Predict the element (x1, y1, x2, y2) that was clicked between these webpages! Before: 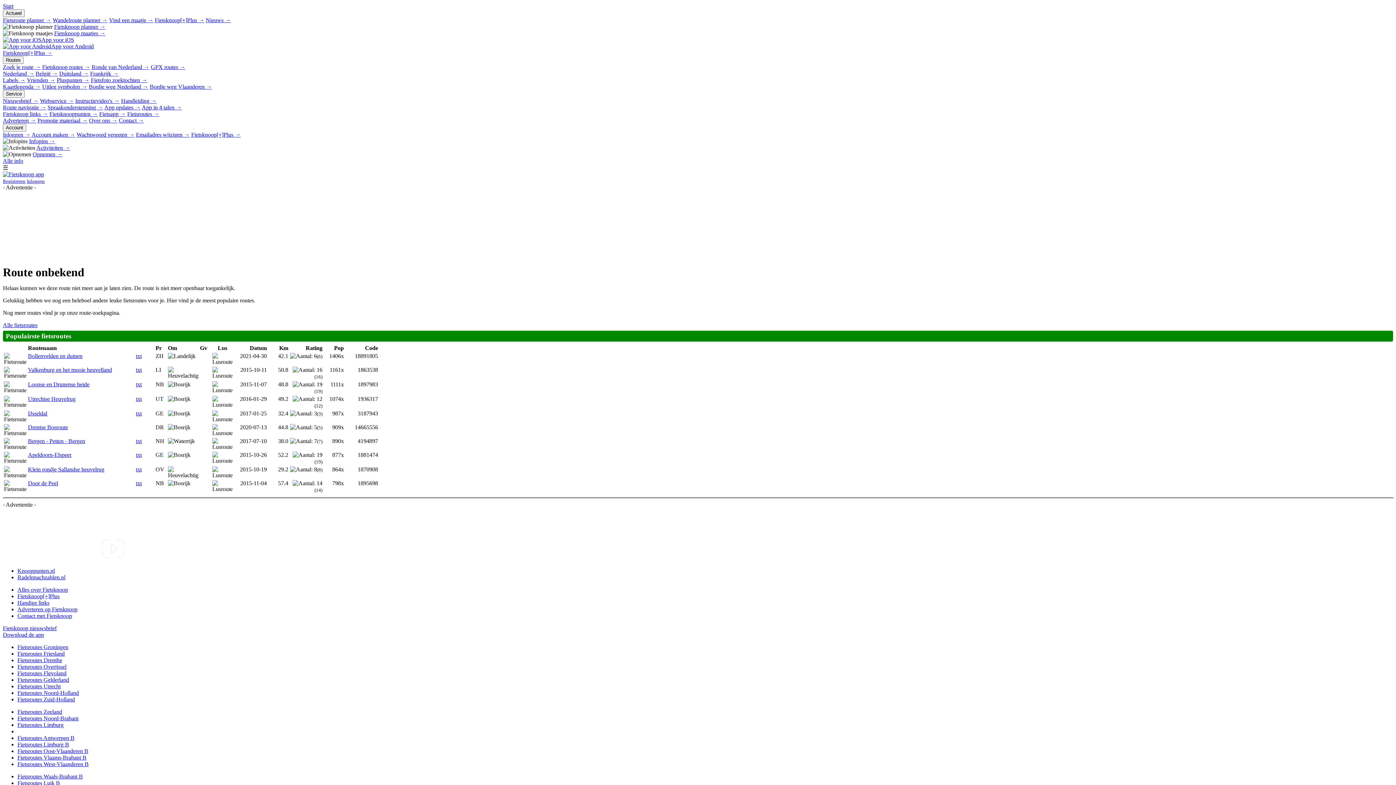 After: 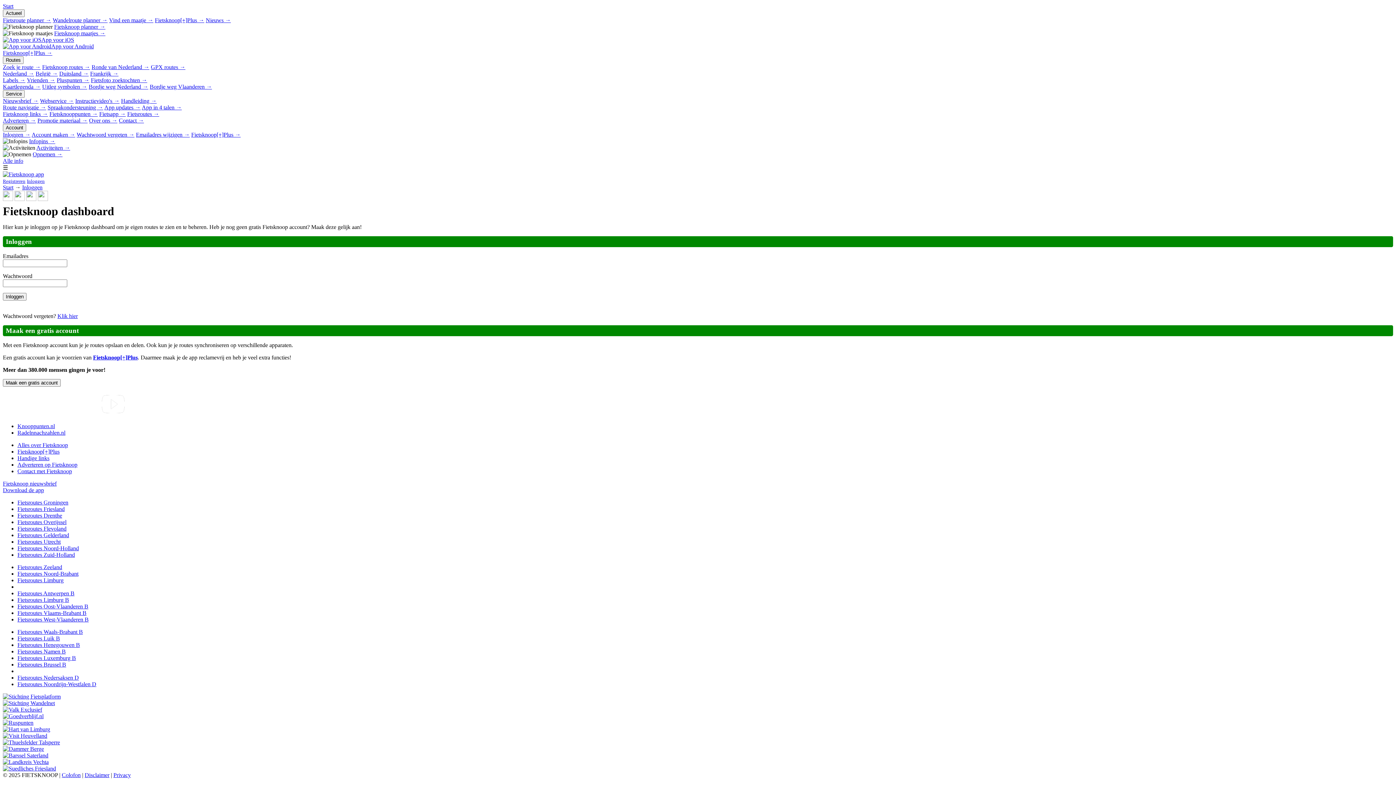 Action: bbox: (26, 178, 44, 184) label: Inloggen